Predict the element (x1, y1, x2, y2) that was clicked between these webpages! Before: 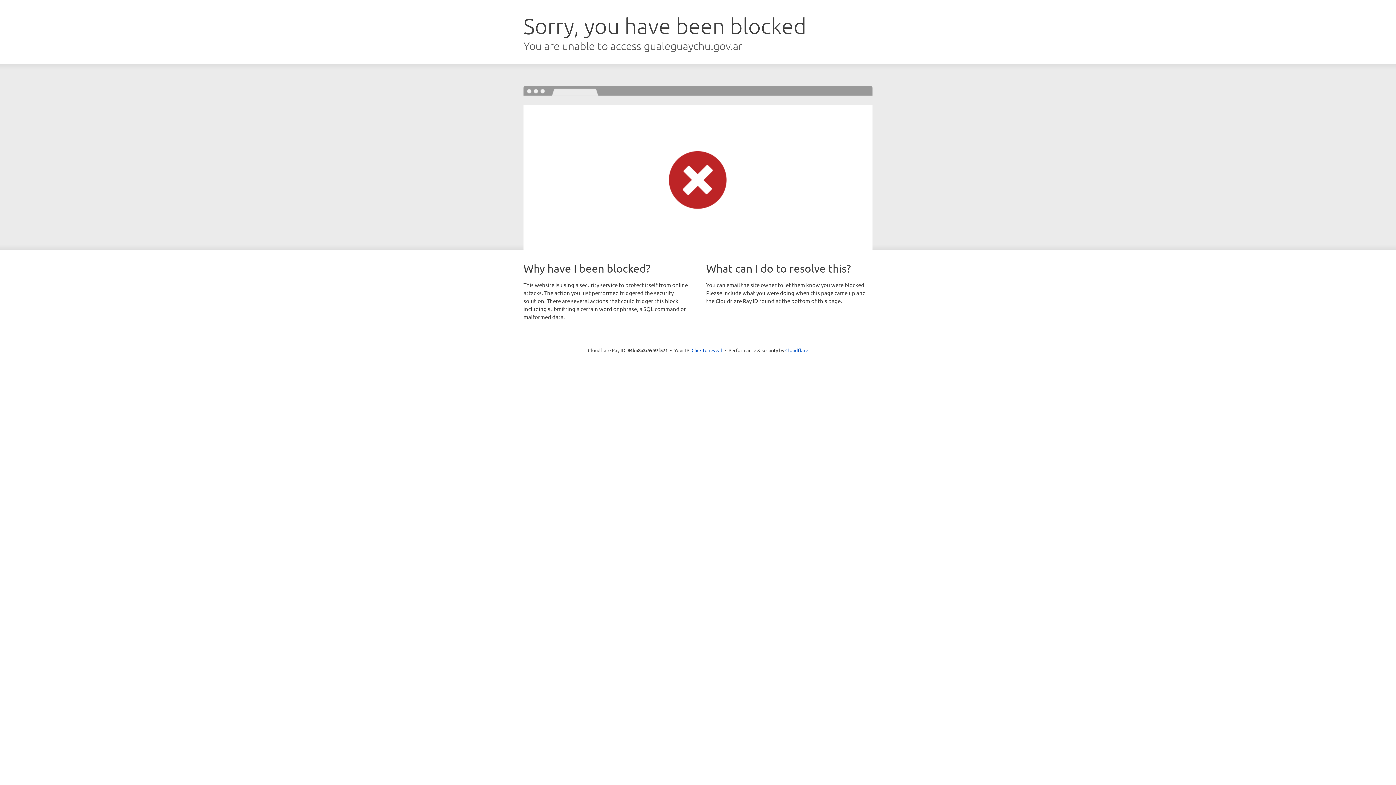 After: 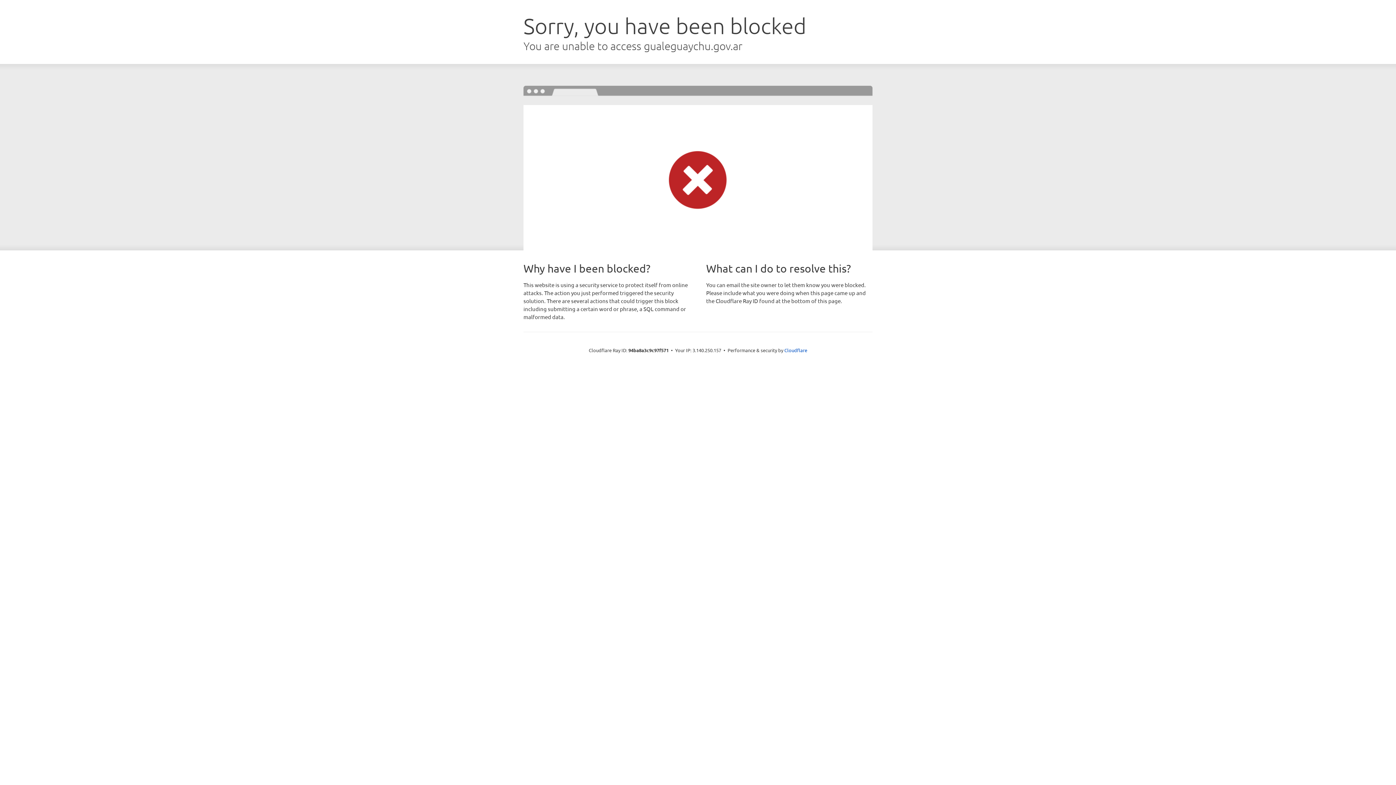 Action: bbox: (691, 346, 722, 353) label: Click to reveal